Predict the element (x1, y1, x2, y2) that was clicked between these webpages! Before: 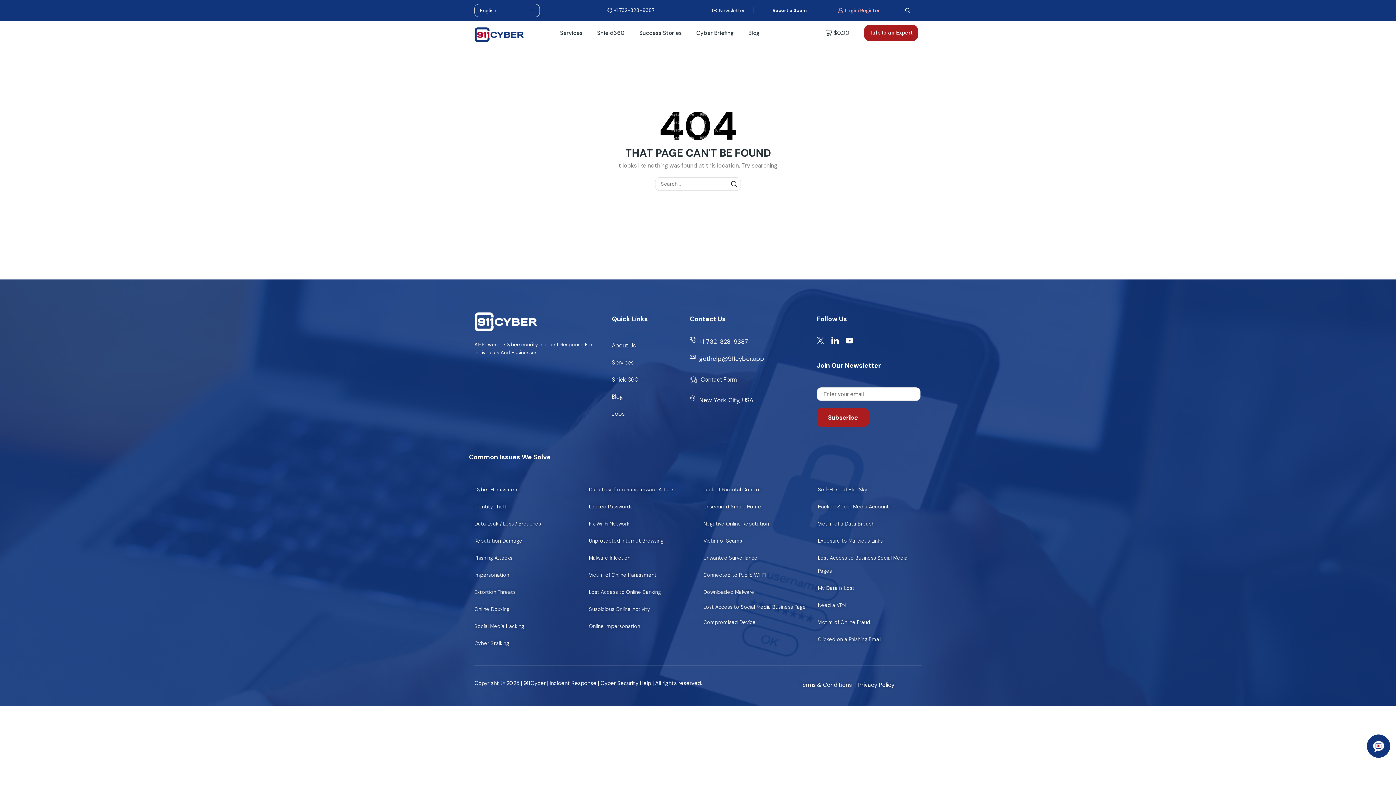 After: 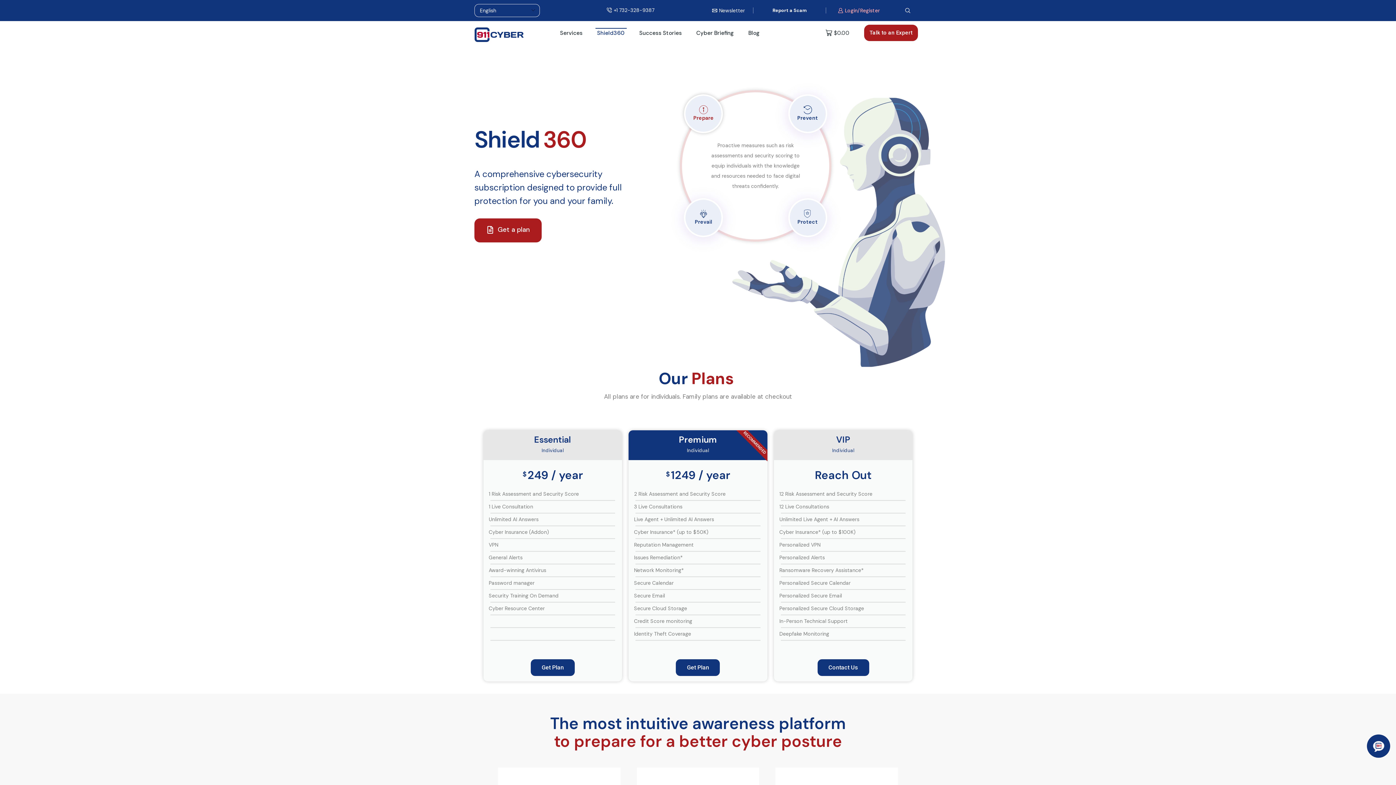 Action: label: Shield360 bbox: (612, 371, 678, 388)